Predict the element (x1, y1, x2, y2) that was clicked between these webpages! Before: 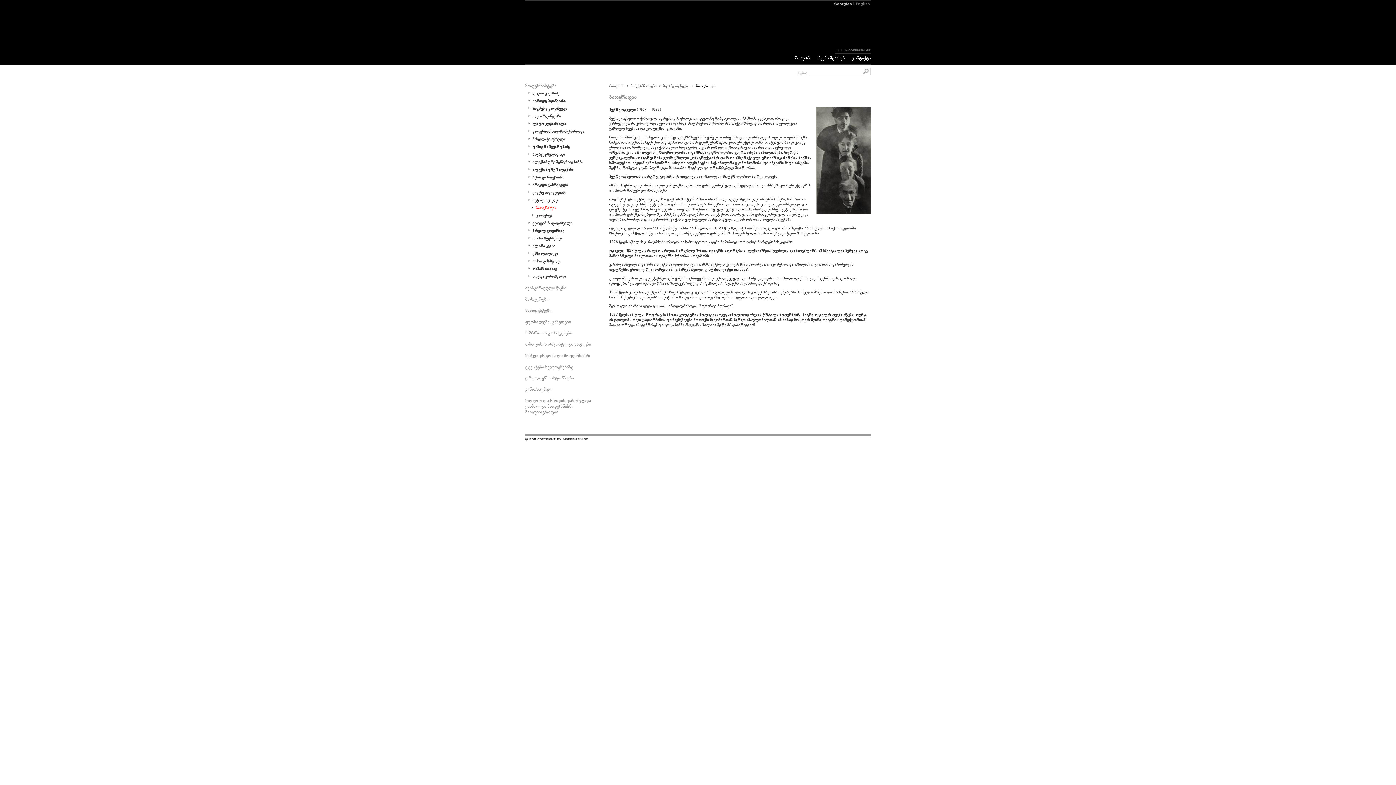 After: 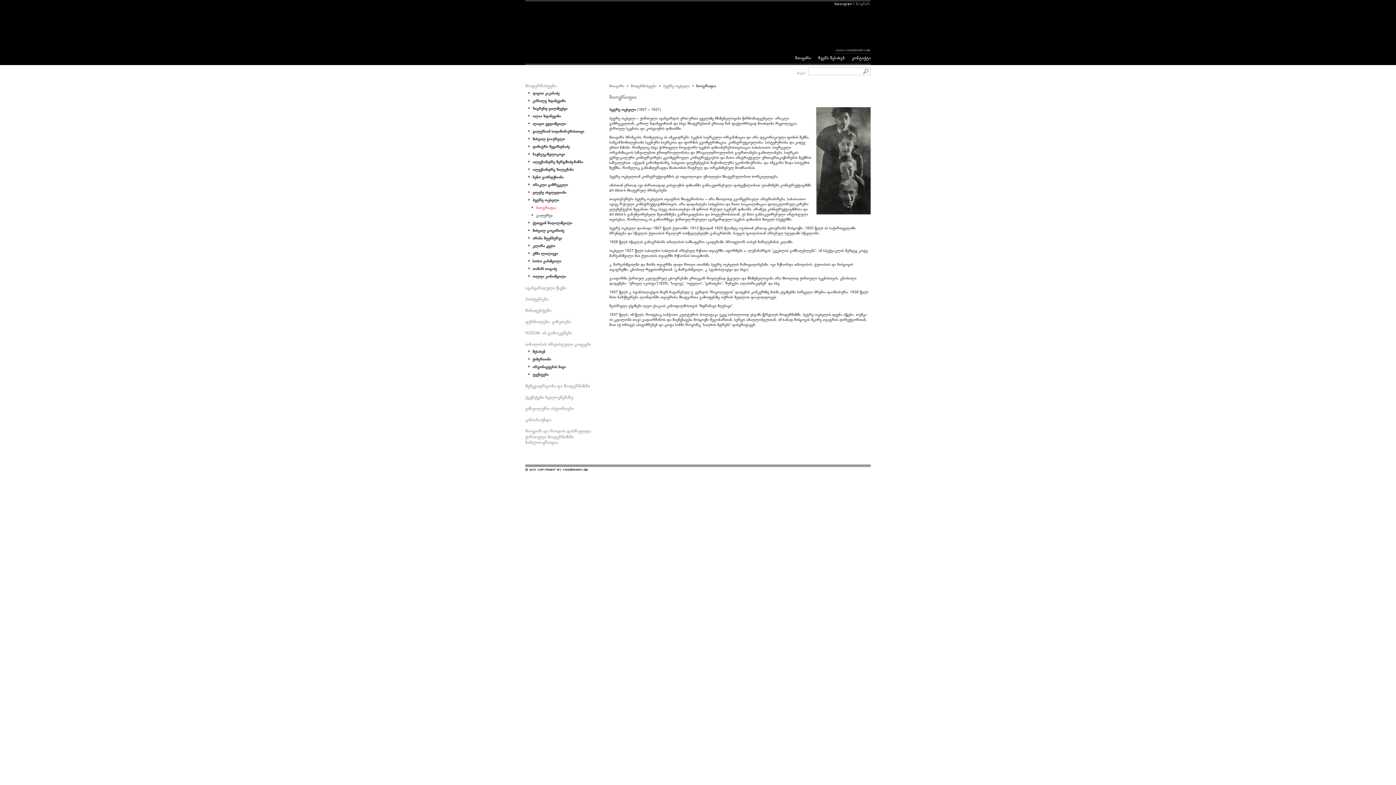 Action: label: თბილისის არტისტული კაფეები bbox: (525, 337, 601, 348)